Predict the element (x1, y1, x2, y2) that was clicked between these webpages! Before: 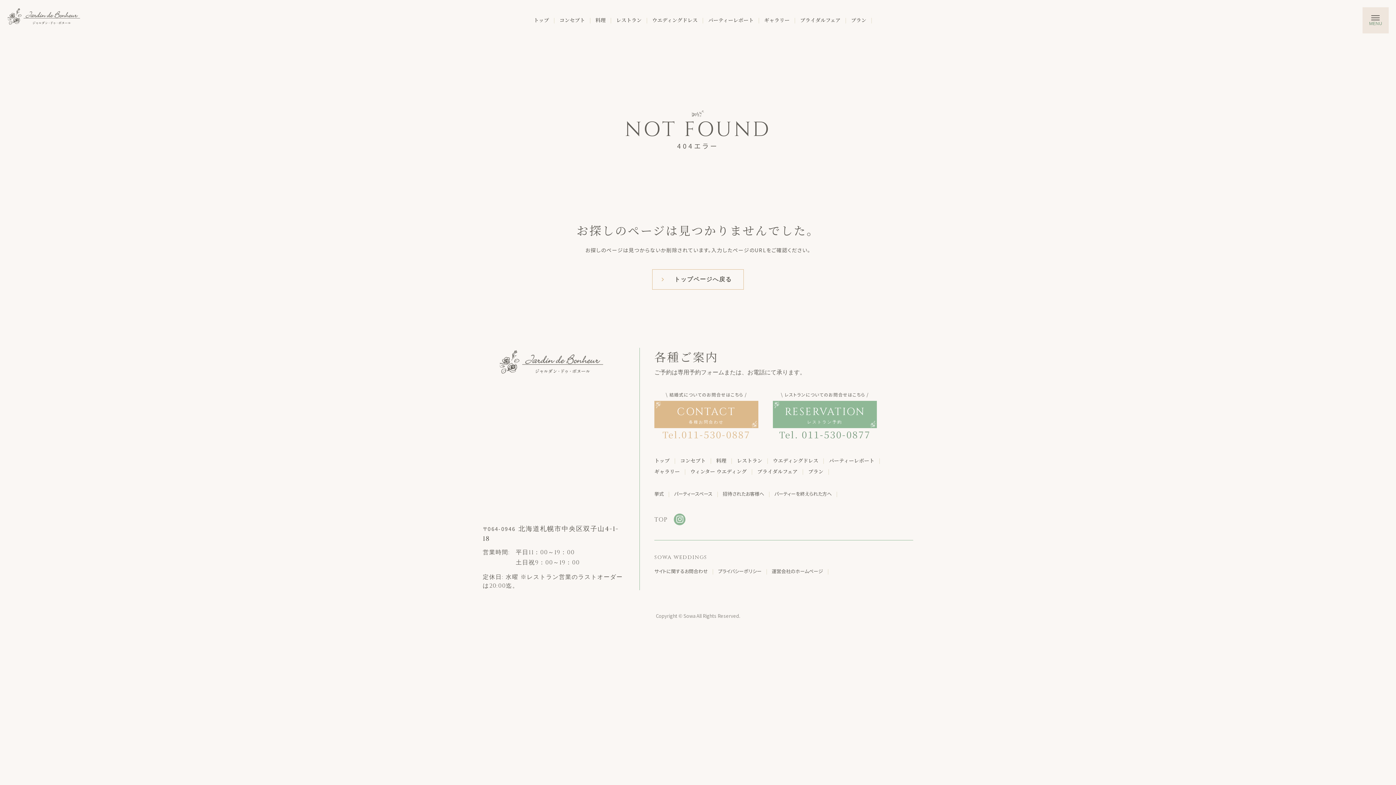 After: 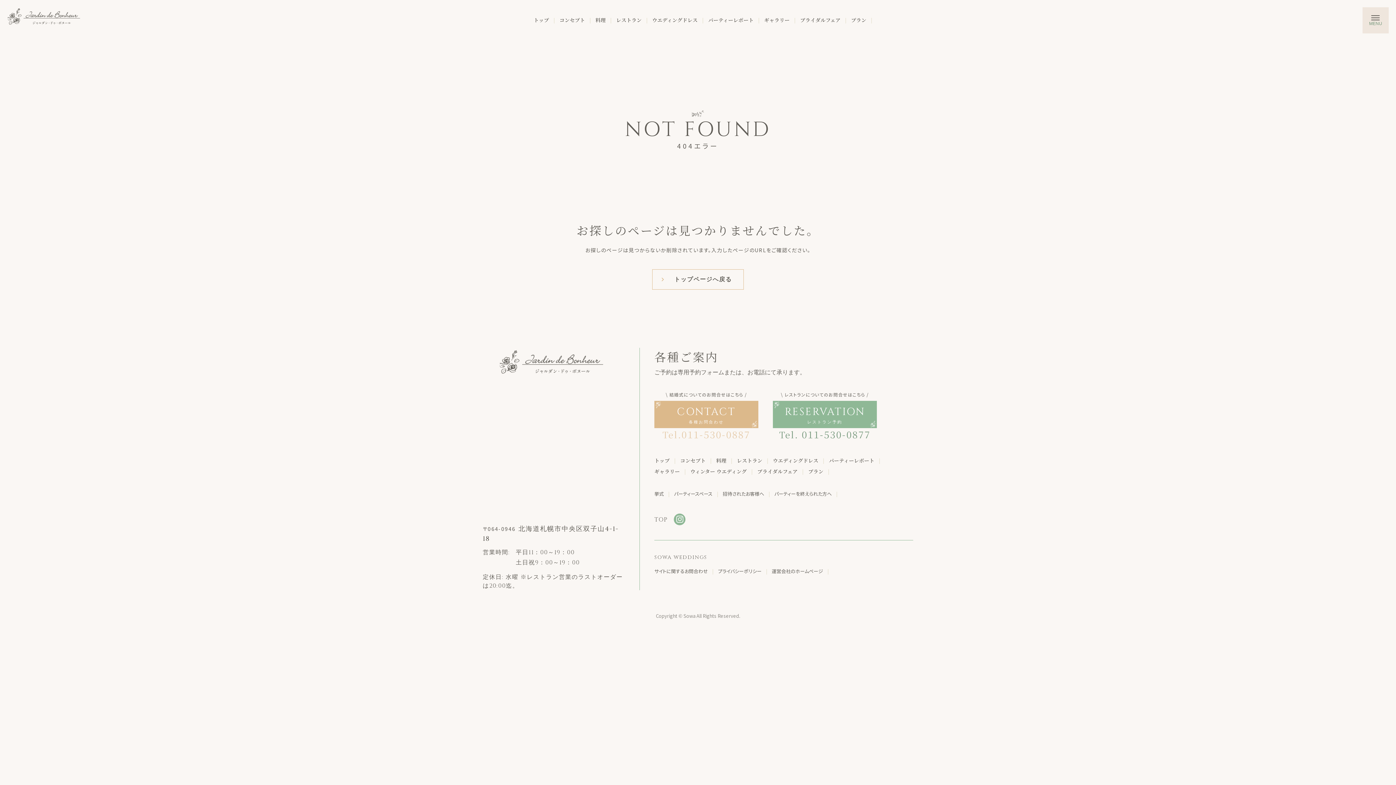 Action: bbox: (681, 427, 750, 441) label: 011-530-0887